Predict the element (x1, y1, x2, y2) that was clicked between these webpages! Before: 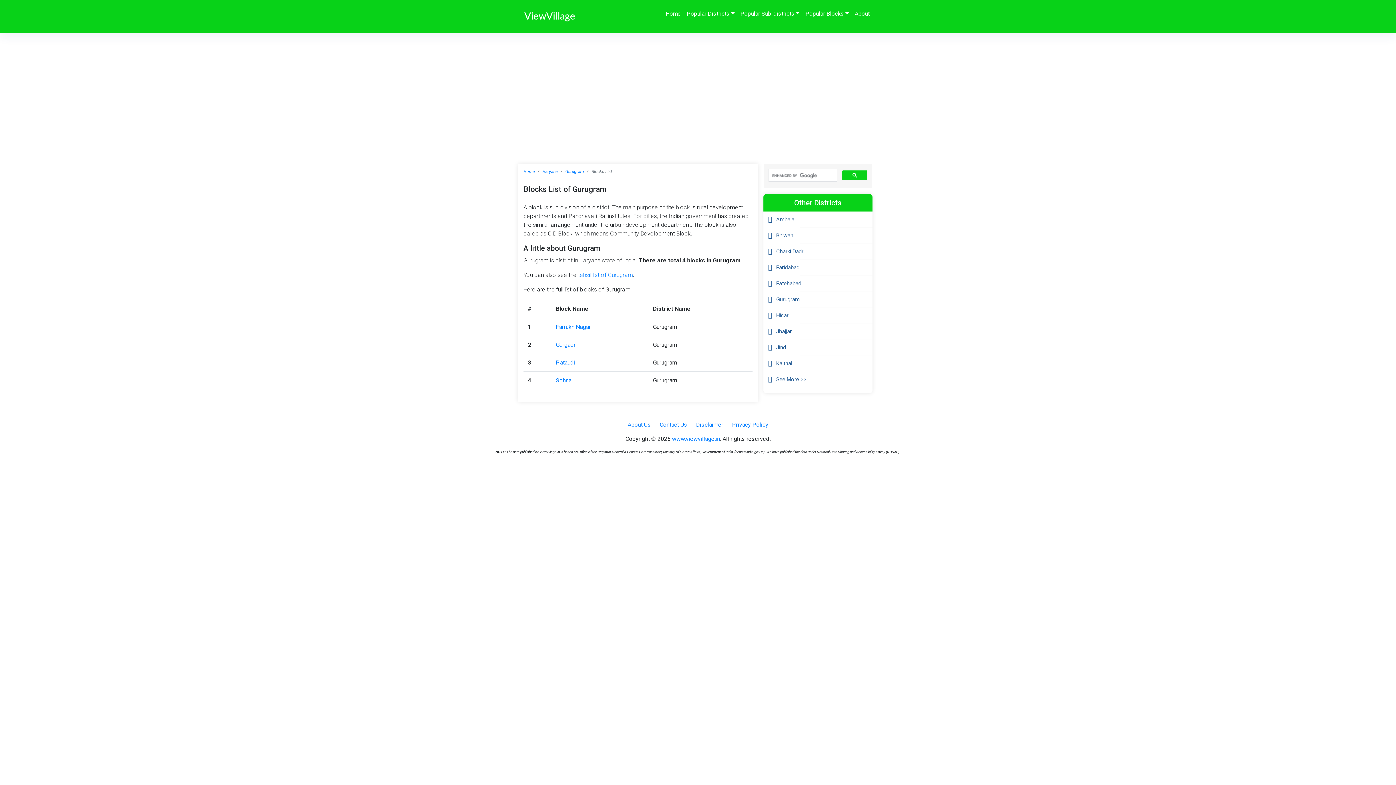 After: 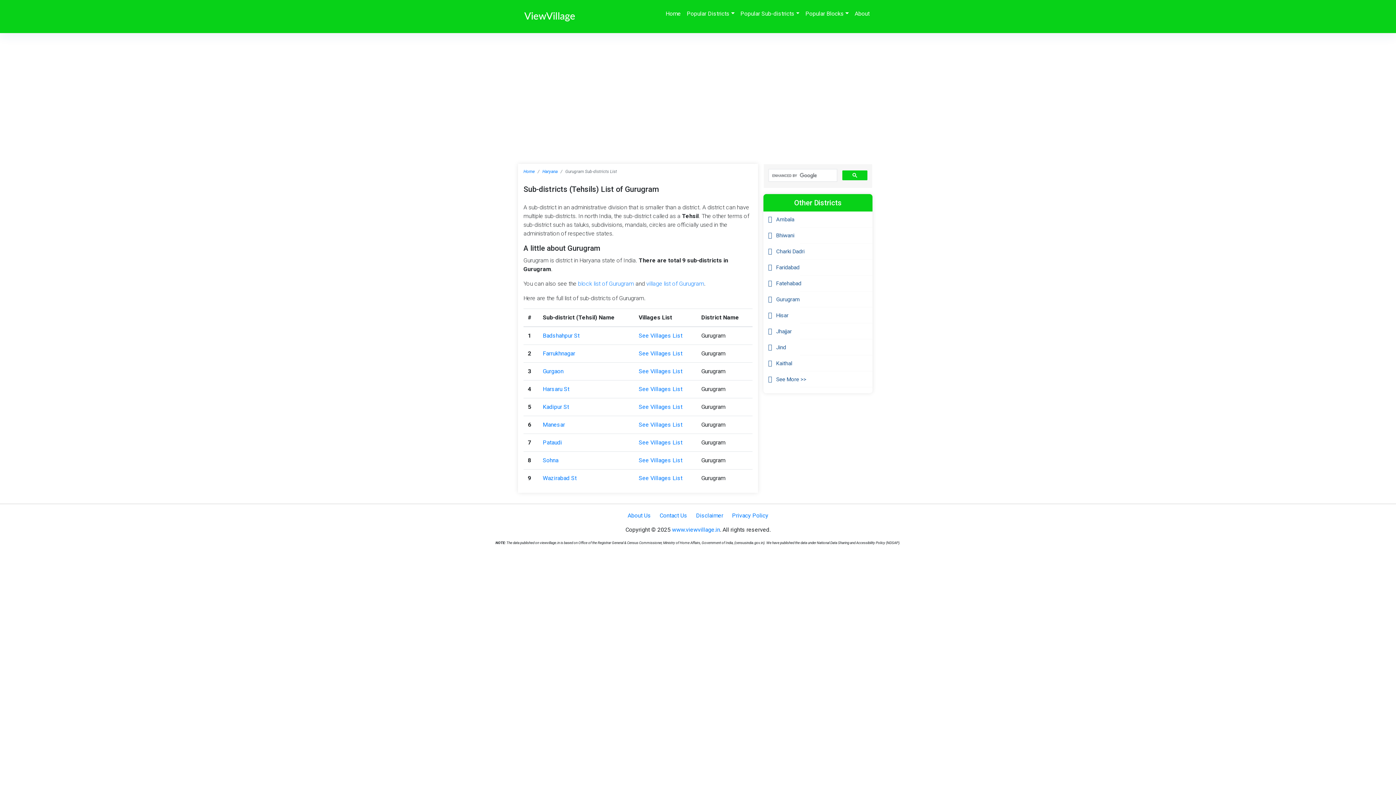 Action: label: Gurugram bbox: (565, 169, 584, 174)